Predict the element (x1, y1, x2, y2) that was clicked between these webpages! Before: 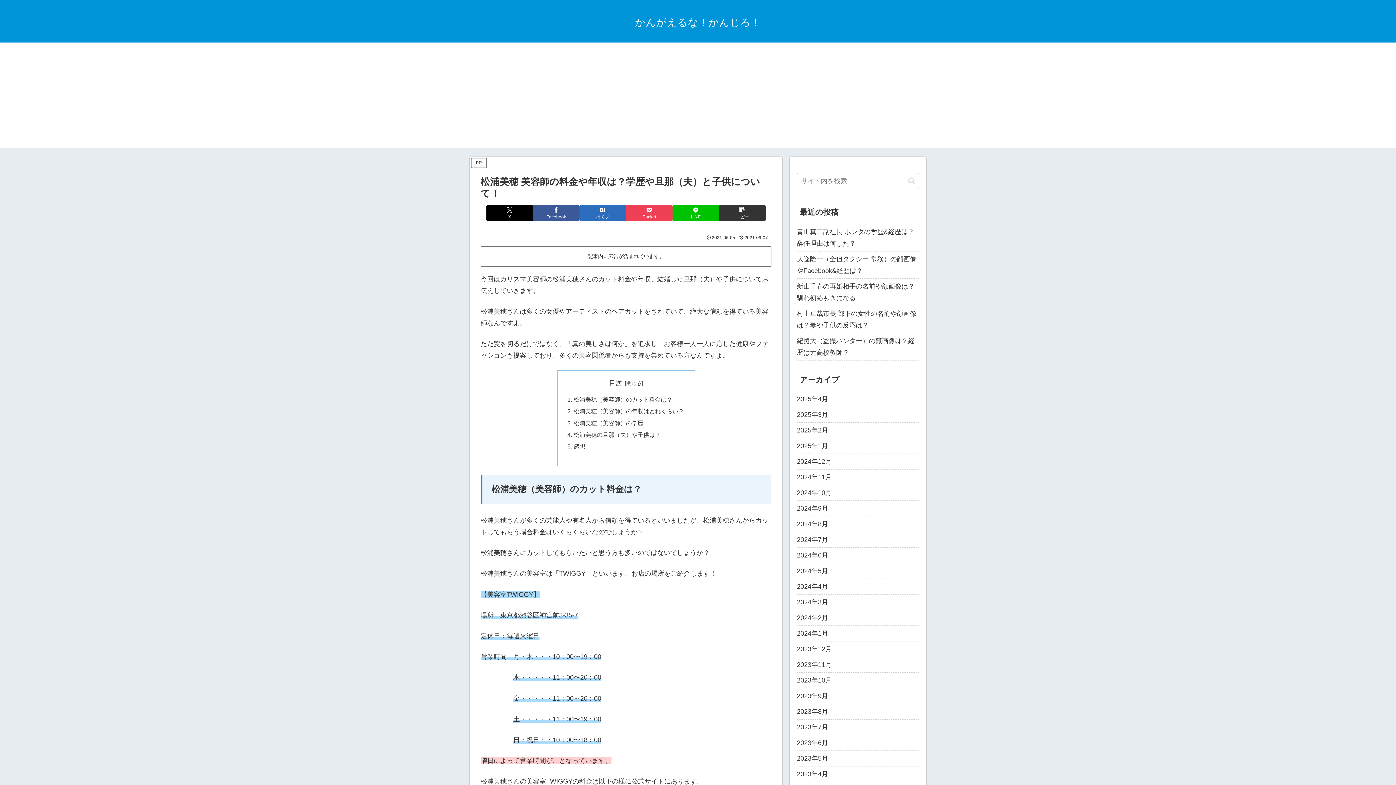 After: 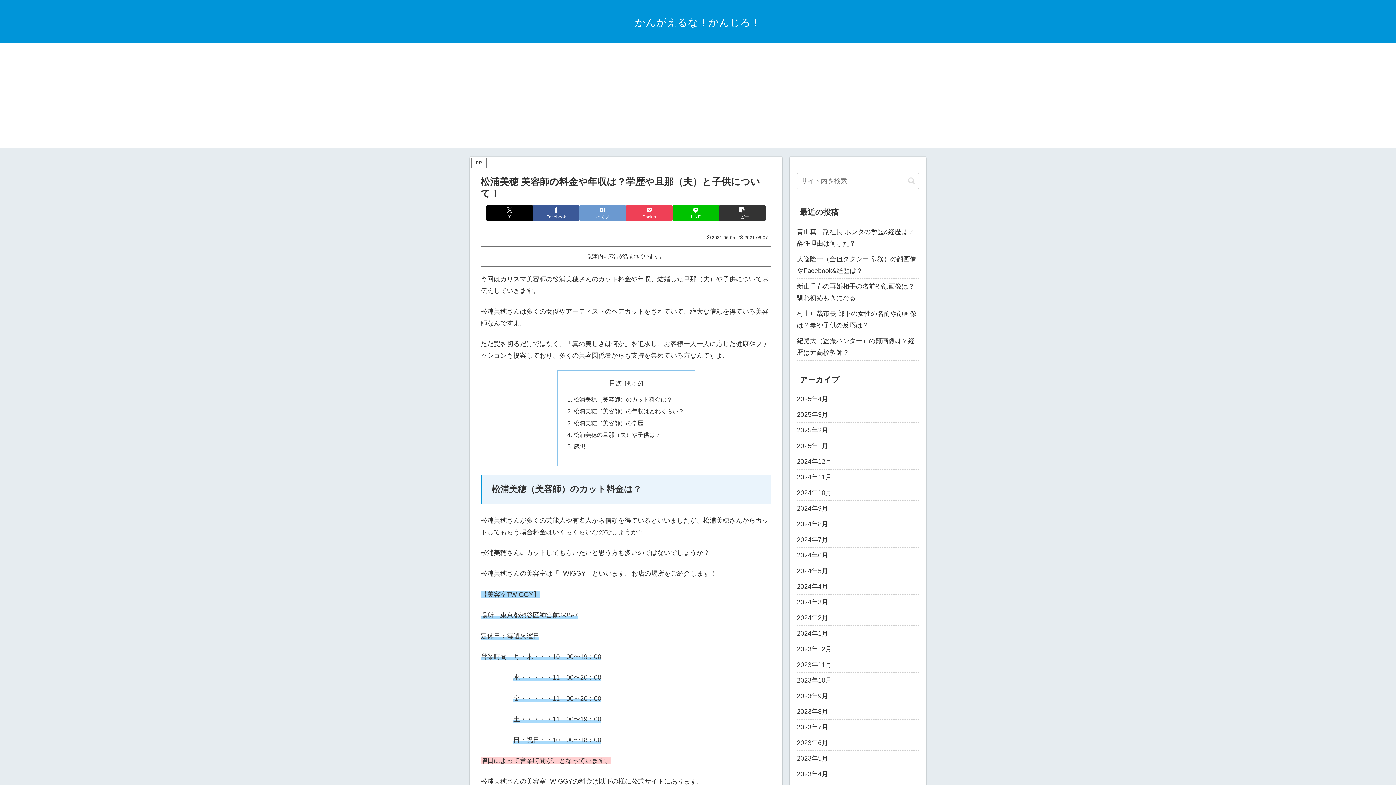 Action: label: はてブでブックマーク bbox: (579, 205, 626, 221)